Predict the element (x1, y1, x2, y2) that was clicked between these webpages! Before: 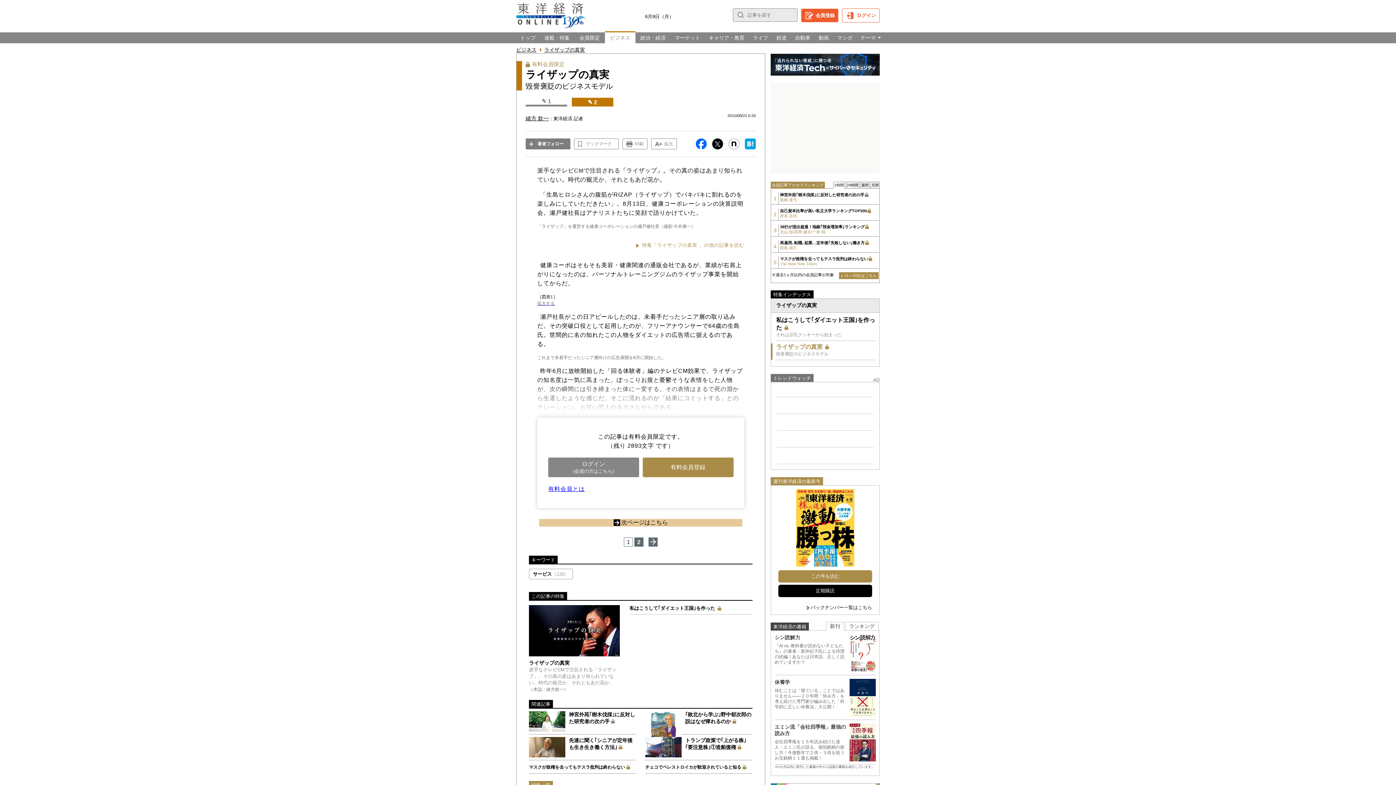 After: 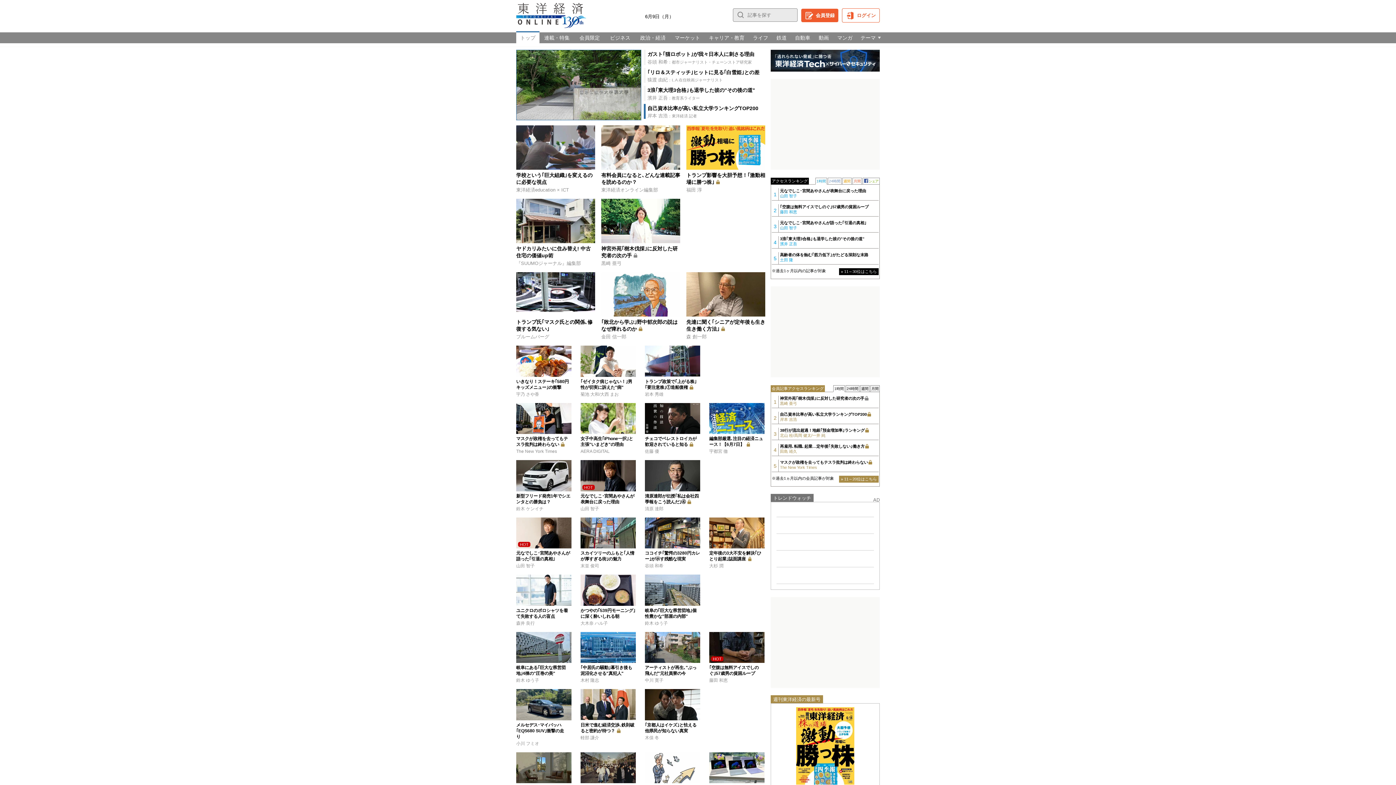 Action: bbox: (516, 22, 586, 29)